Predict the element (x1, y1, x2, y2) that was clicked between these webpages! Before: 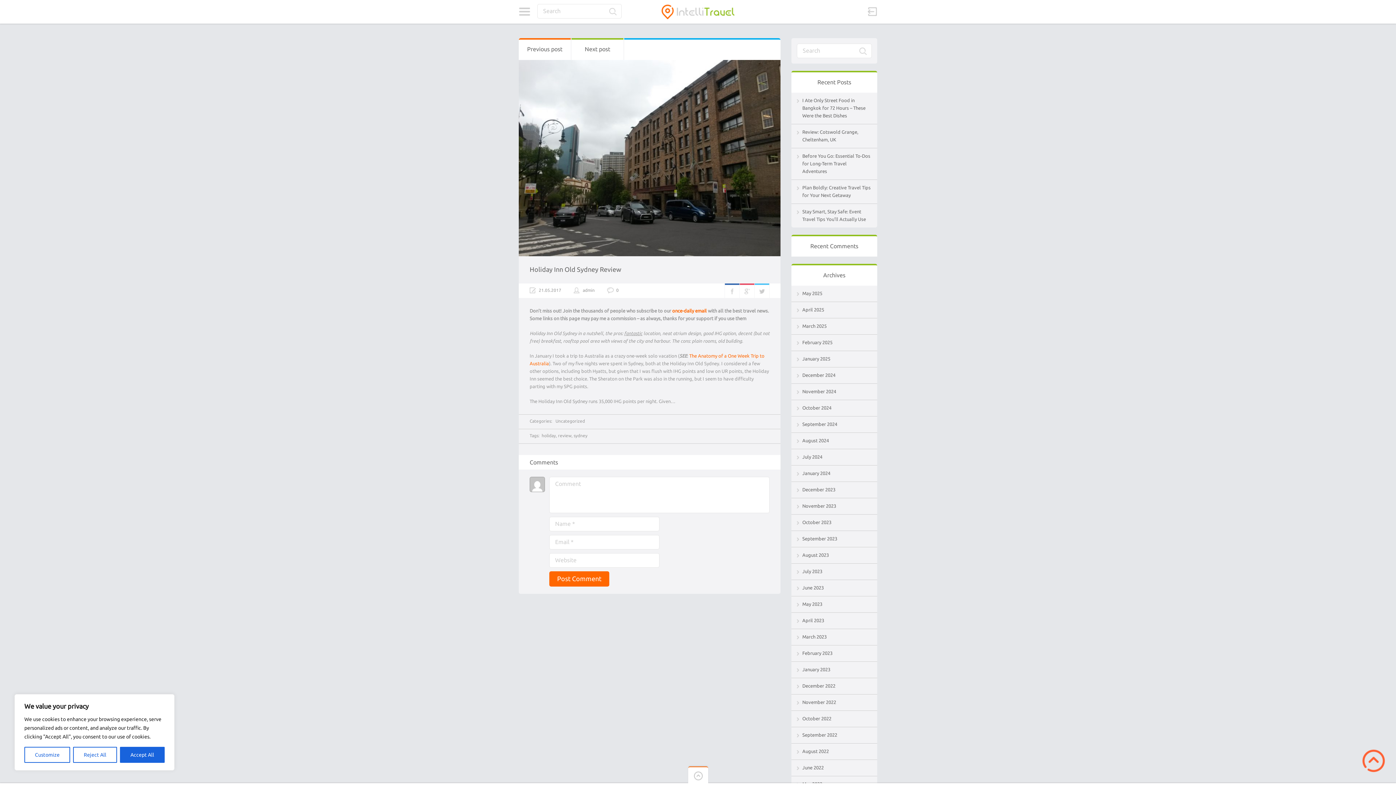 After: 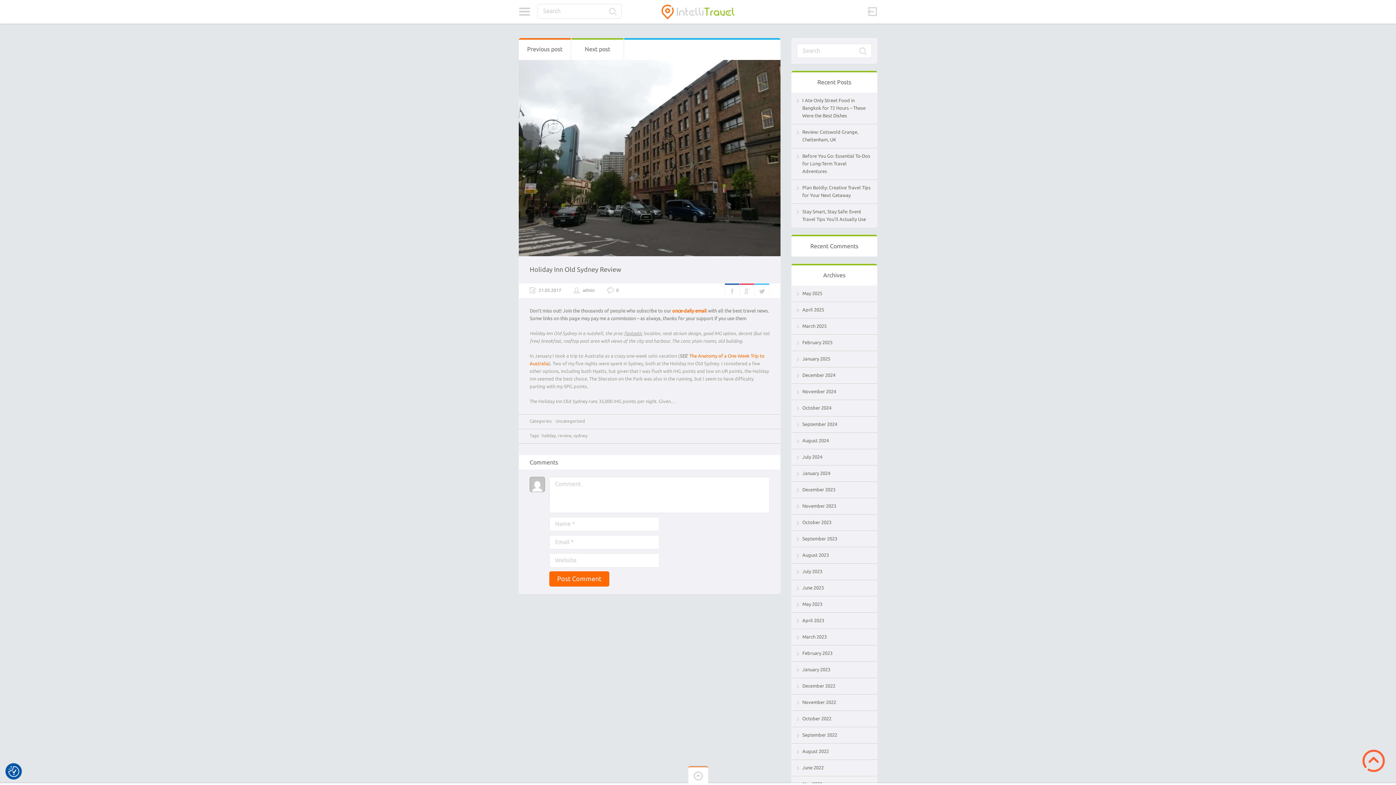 Action: bbox: (73, 747, 116, 763) label: Reject All